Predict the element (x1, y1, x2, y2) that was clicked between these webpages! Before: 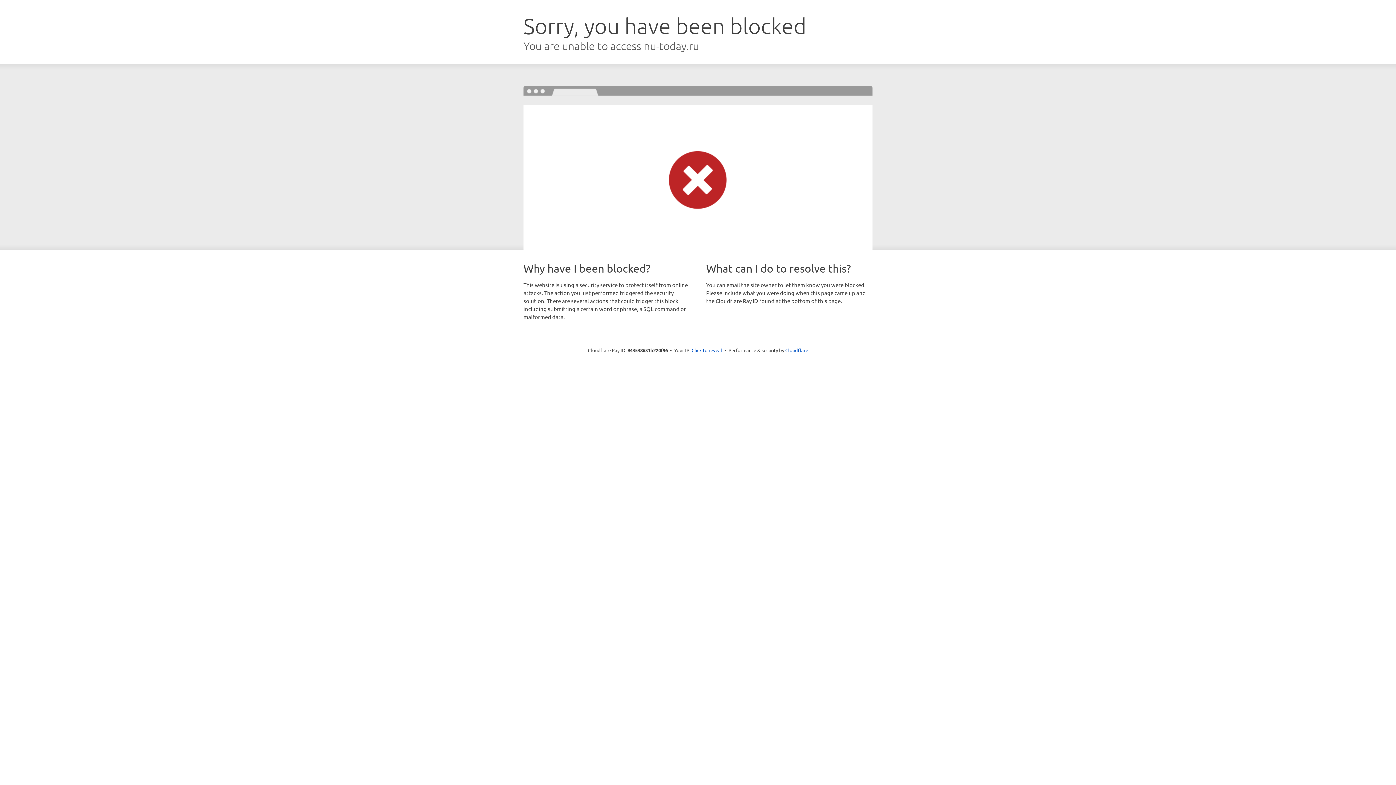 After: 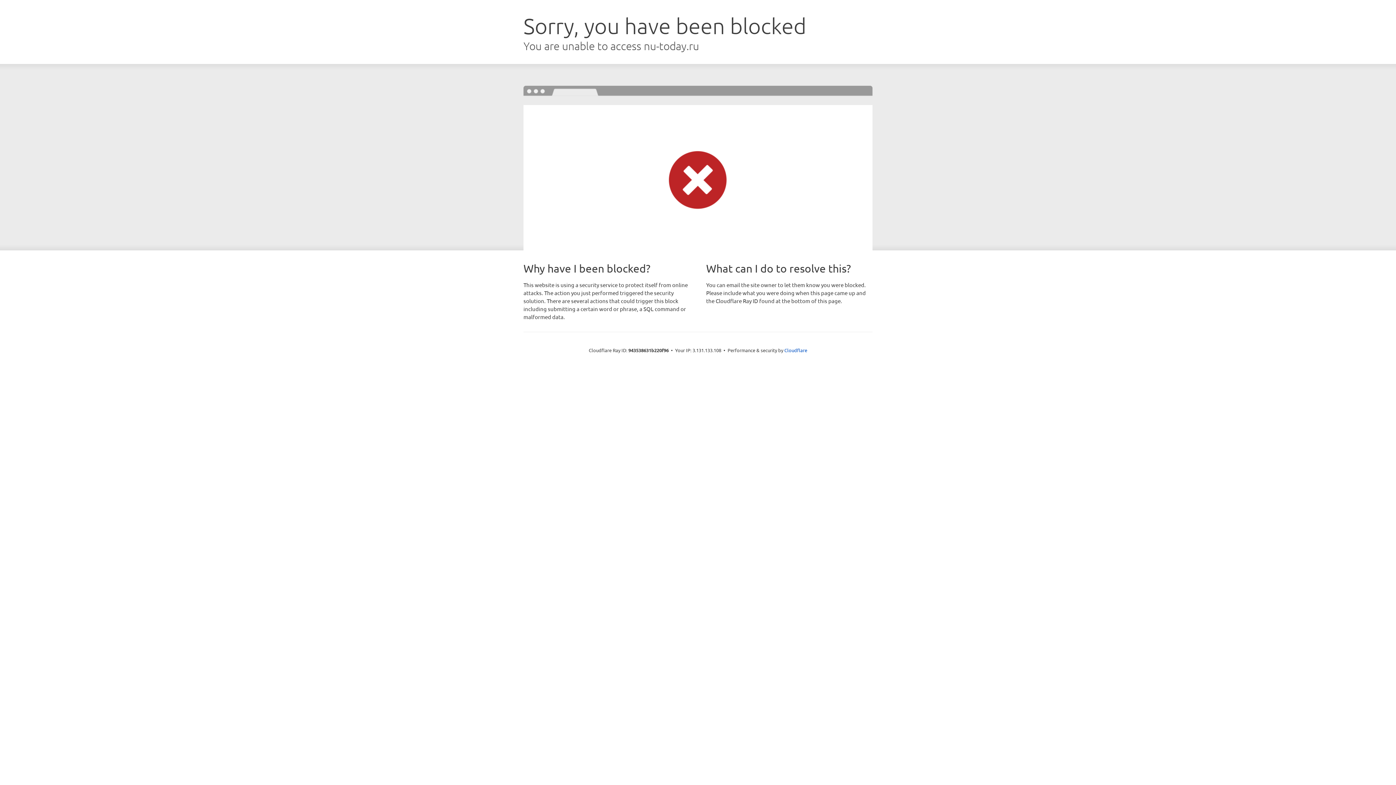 Action: bbox: (691, 346, 722, 353) label: Click to reveal